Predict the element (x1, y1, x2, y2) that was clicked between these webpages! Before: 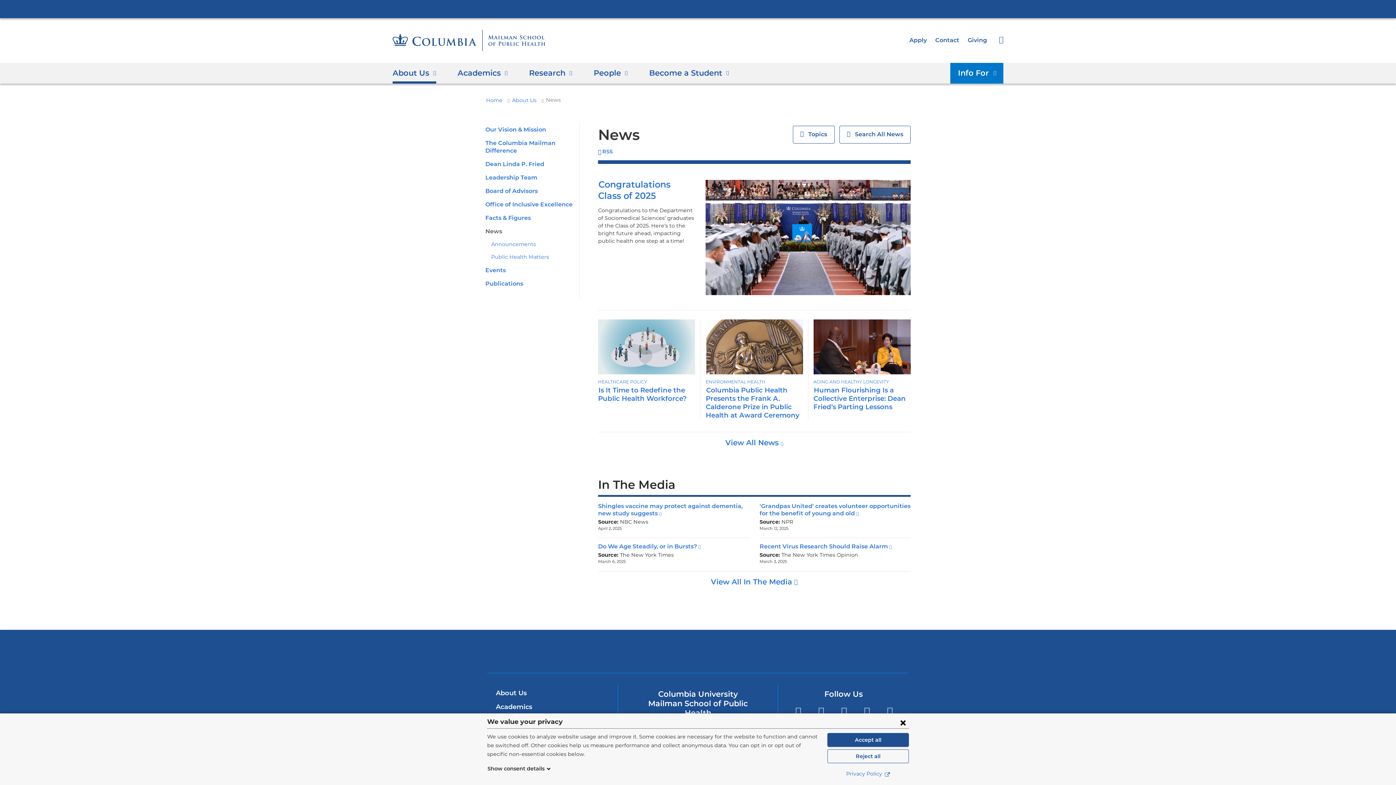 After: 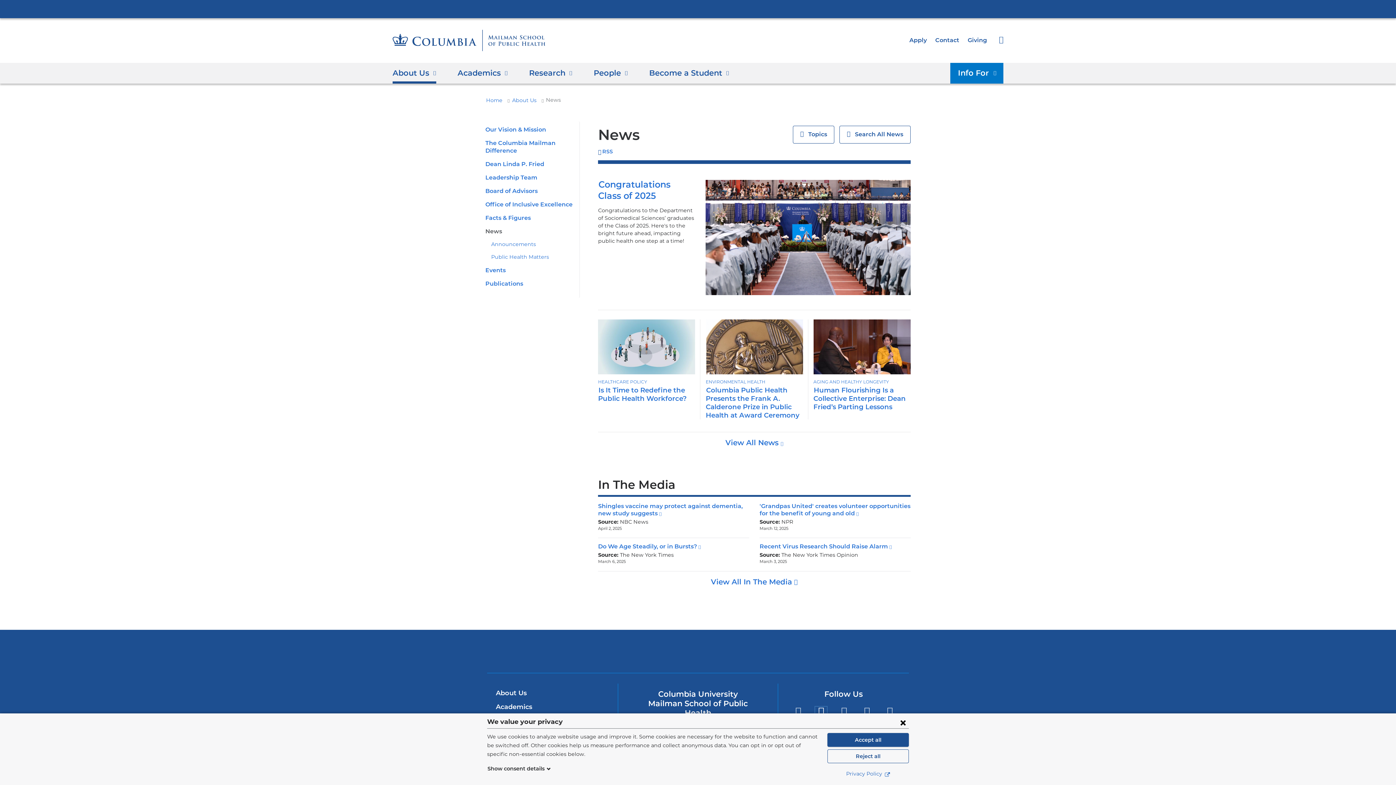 Action: label: Facebook
(link is external and opens in a new window) bbox: (815, 706, 827, 718)